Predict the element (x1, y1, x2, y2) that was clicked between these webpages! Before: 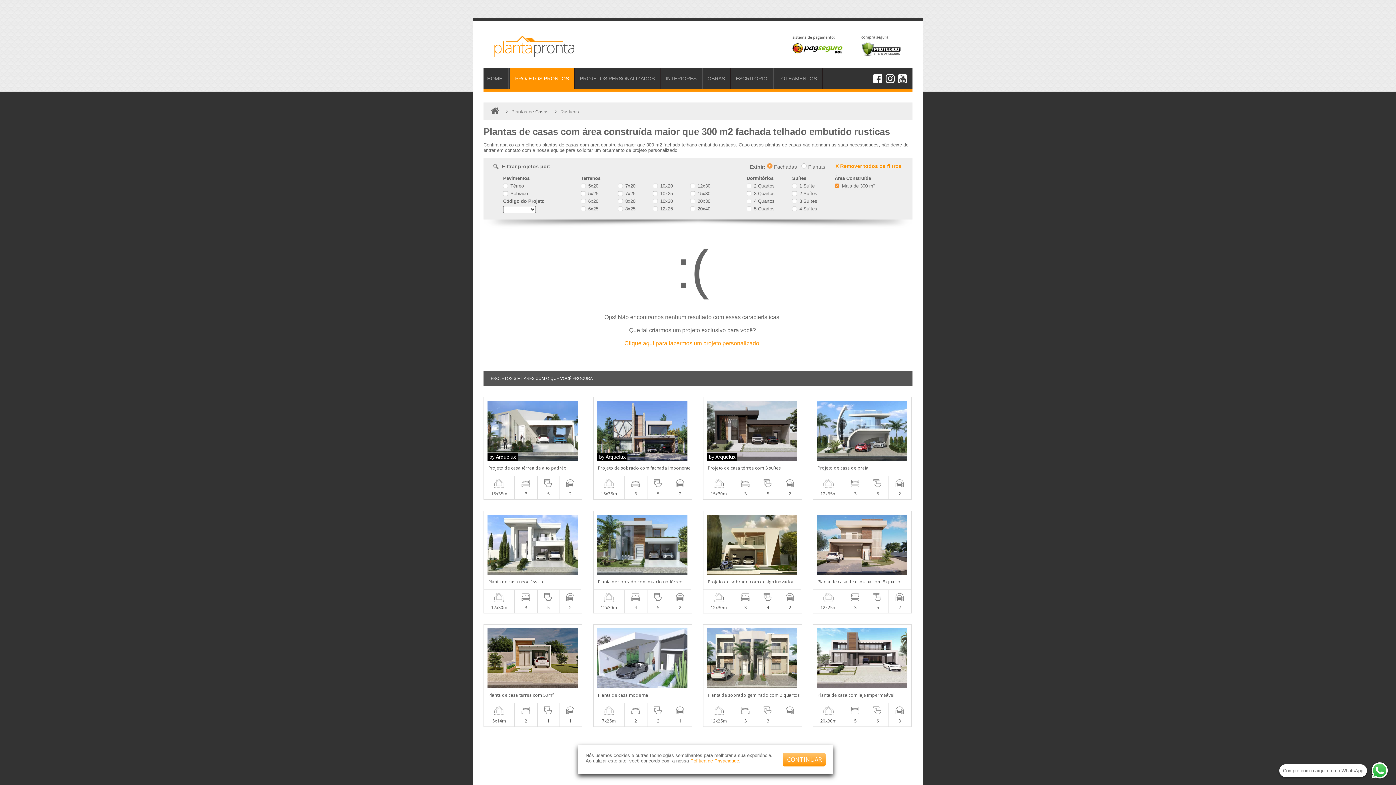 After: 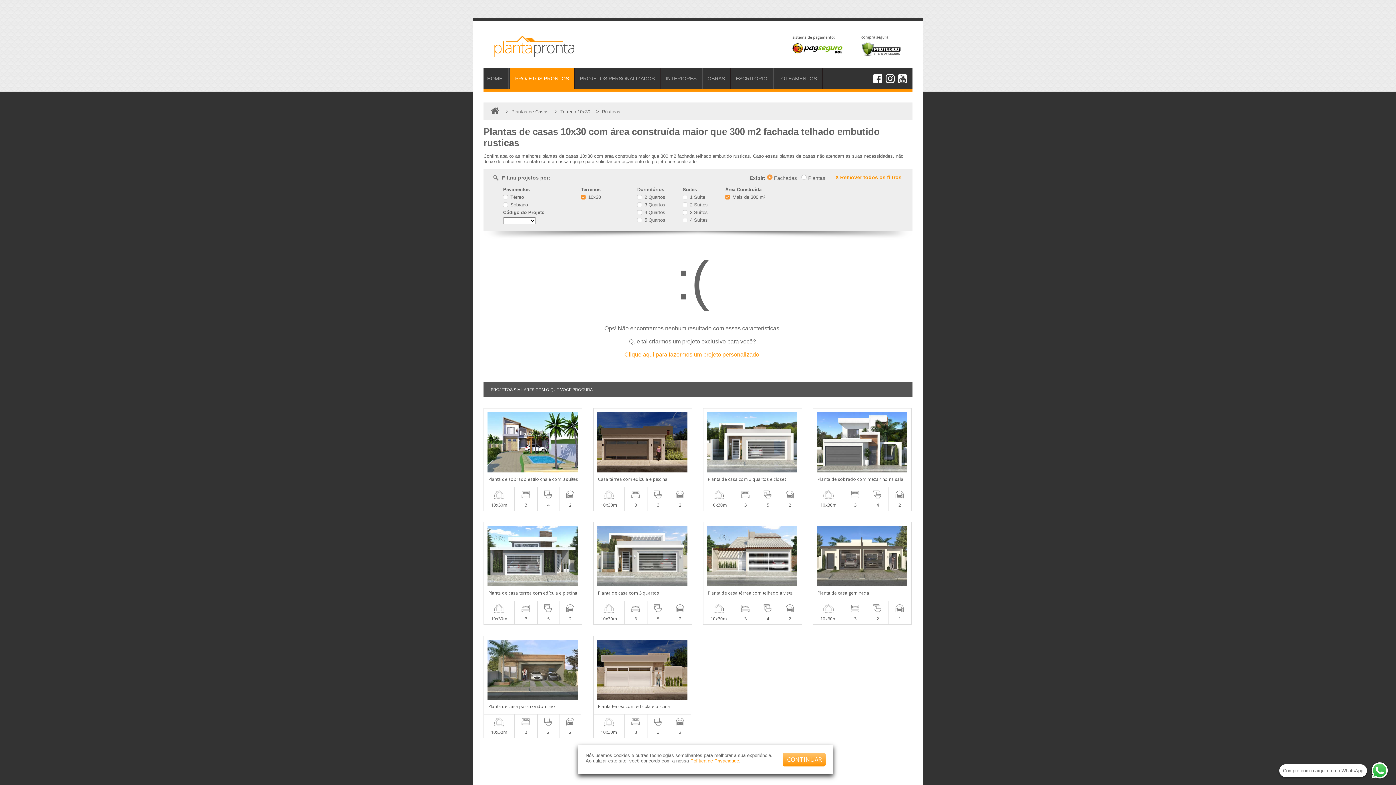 Action: label:  10x30 bbox: (653, 198, 673, 204)